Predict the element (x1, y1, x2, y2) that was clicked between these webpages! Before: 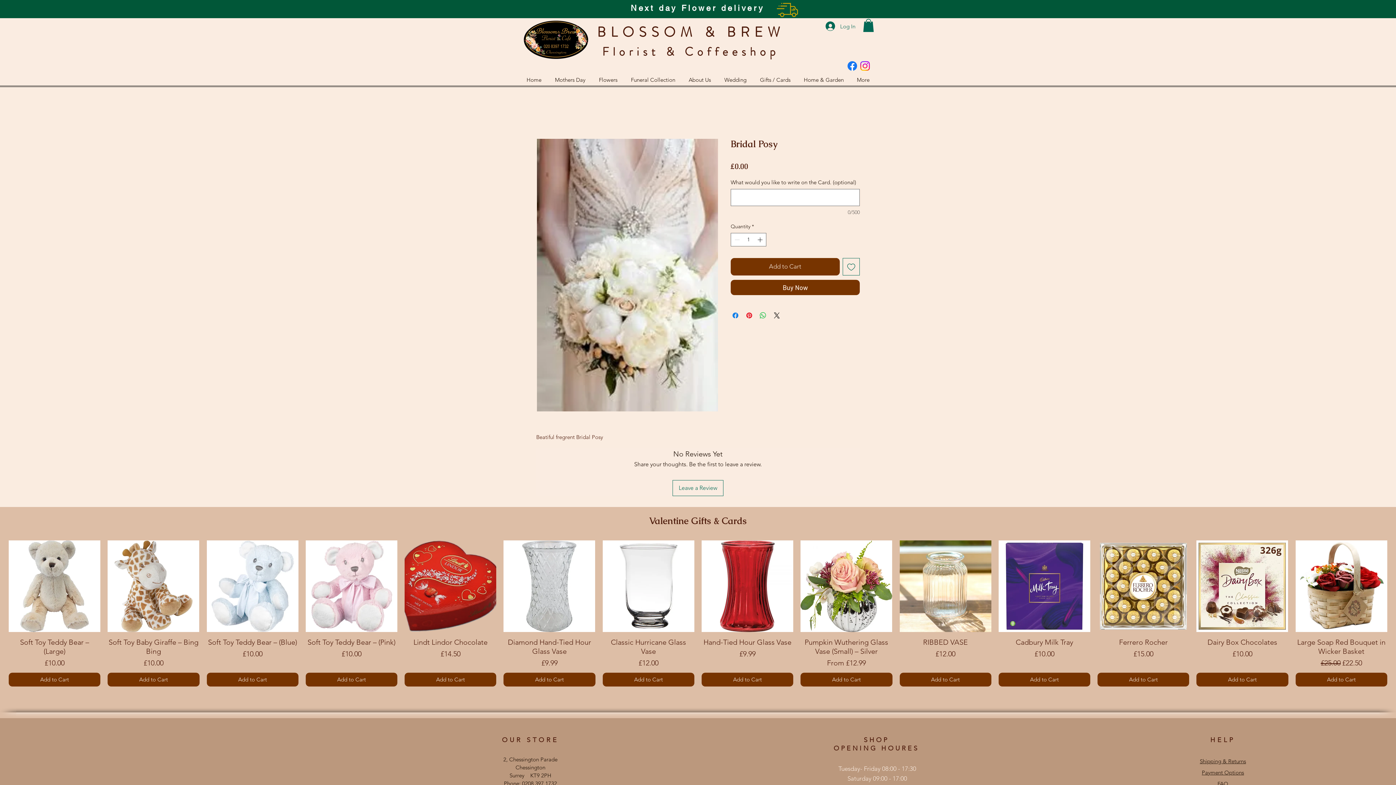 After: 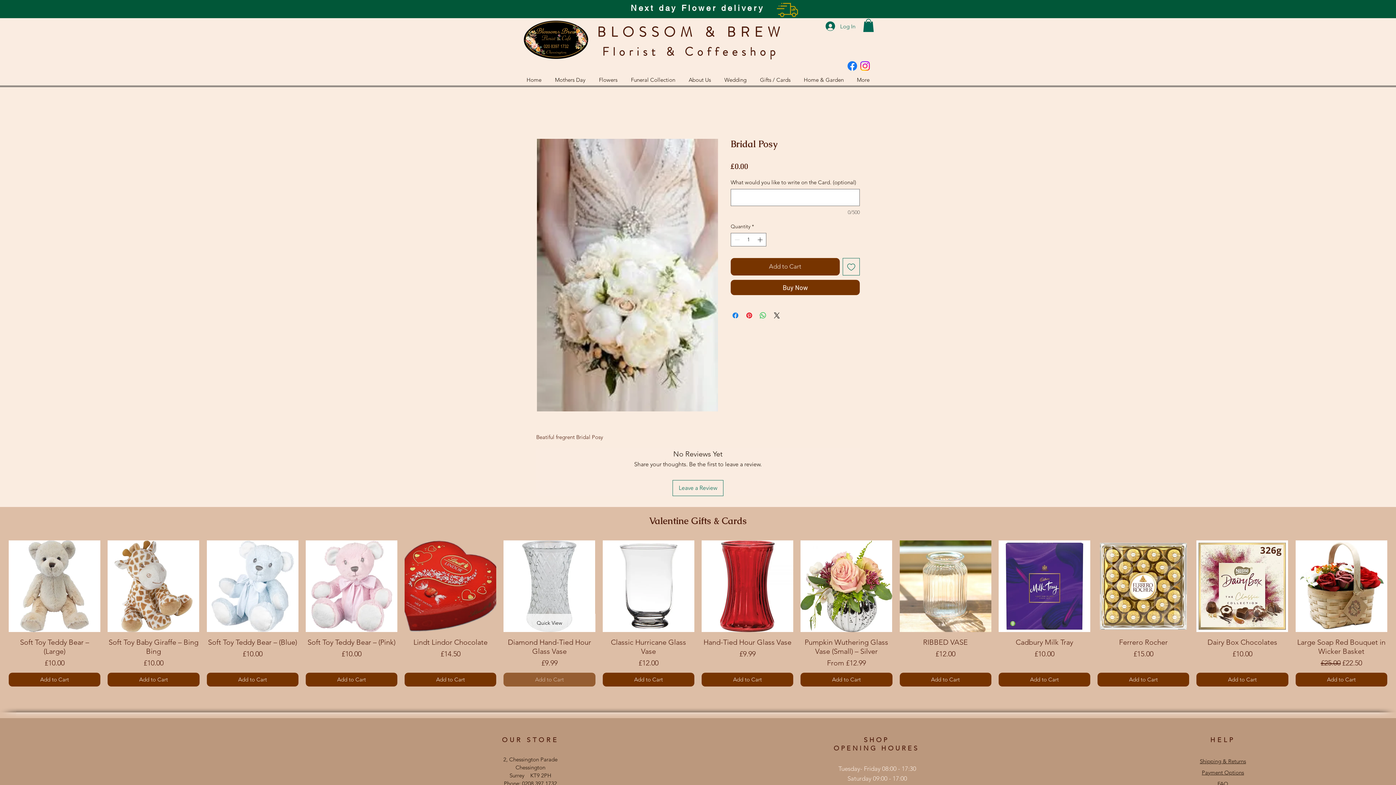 Action: label: Add to Cart bbox: (503, 673, 595, 687)